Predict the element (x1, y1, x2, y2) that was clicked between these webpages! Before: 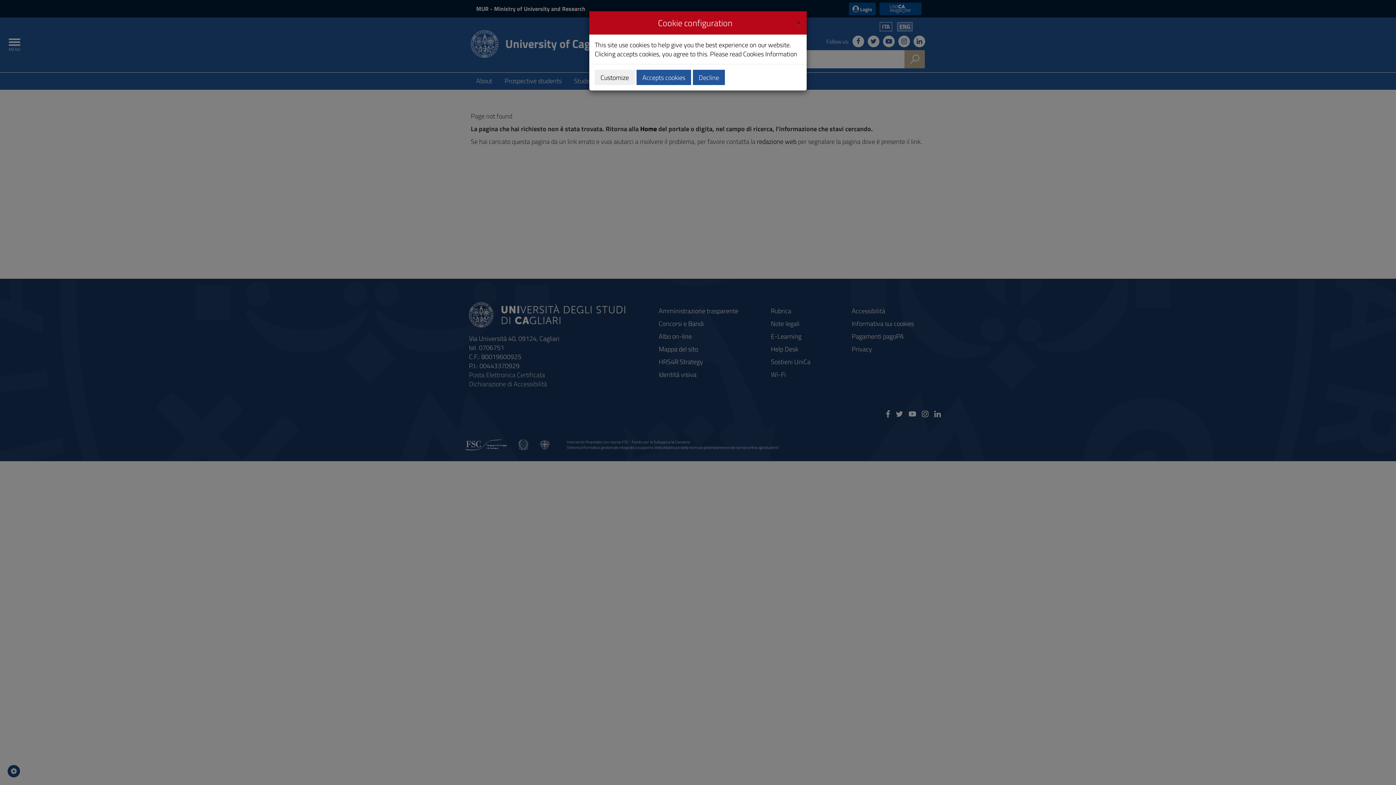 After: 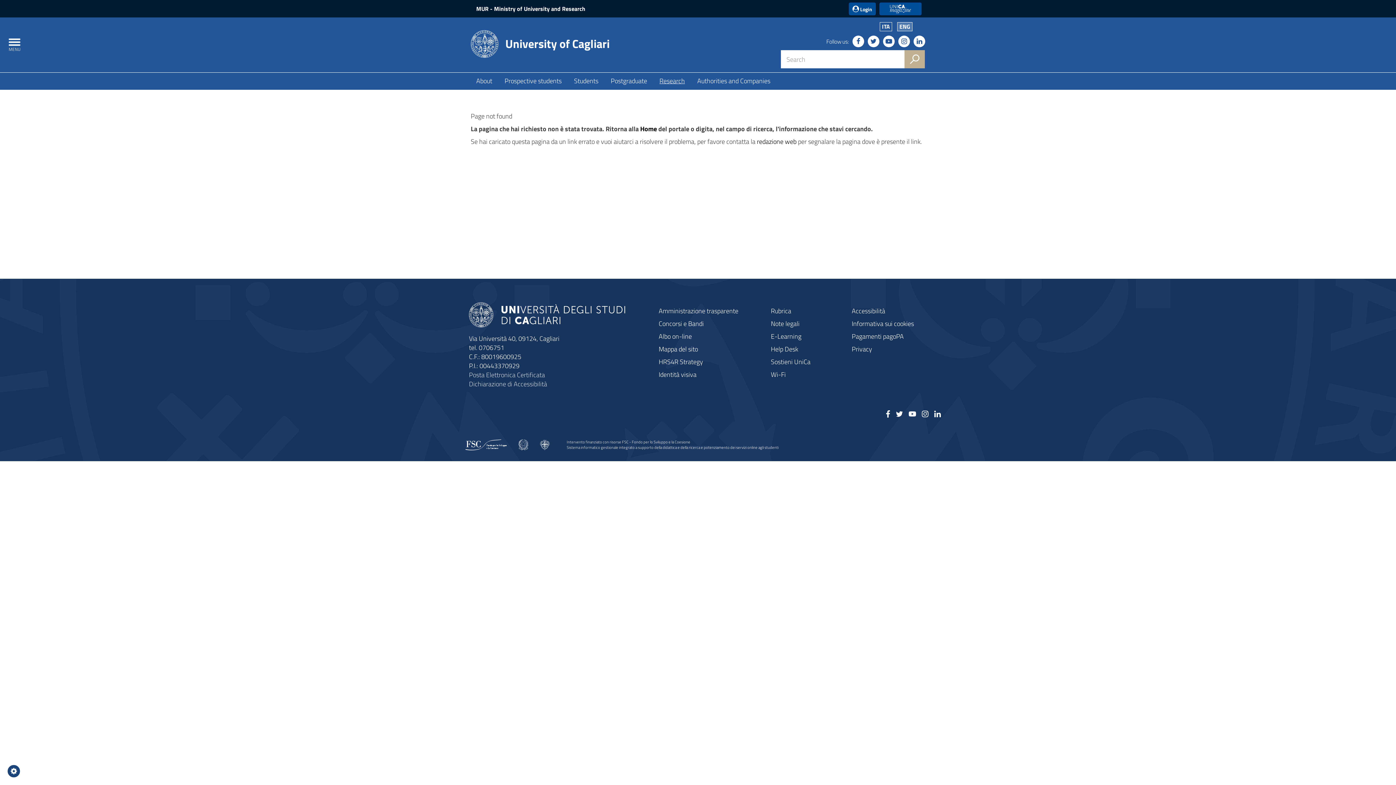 Action: bbox: (636, 69, 691, 85) label: Accepts cookies